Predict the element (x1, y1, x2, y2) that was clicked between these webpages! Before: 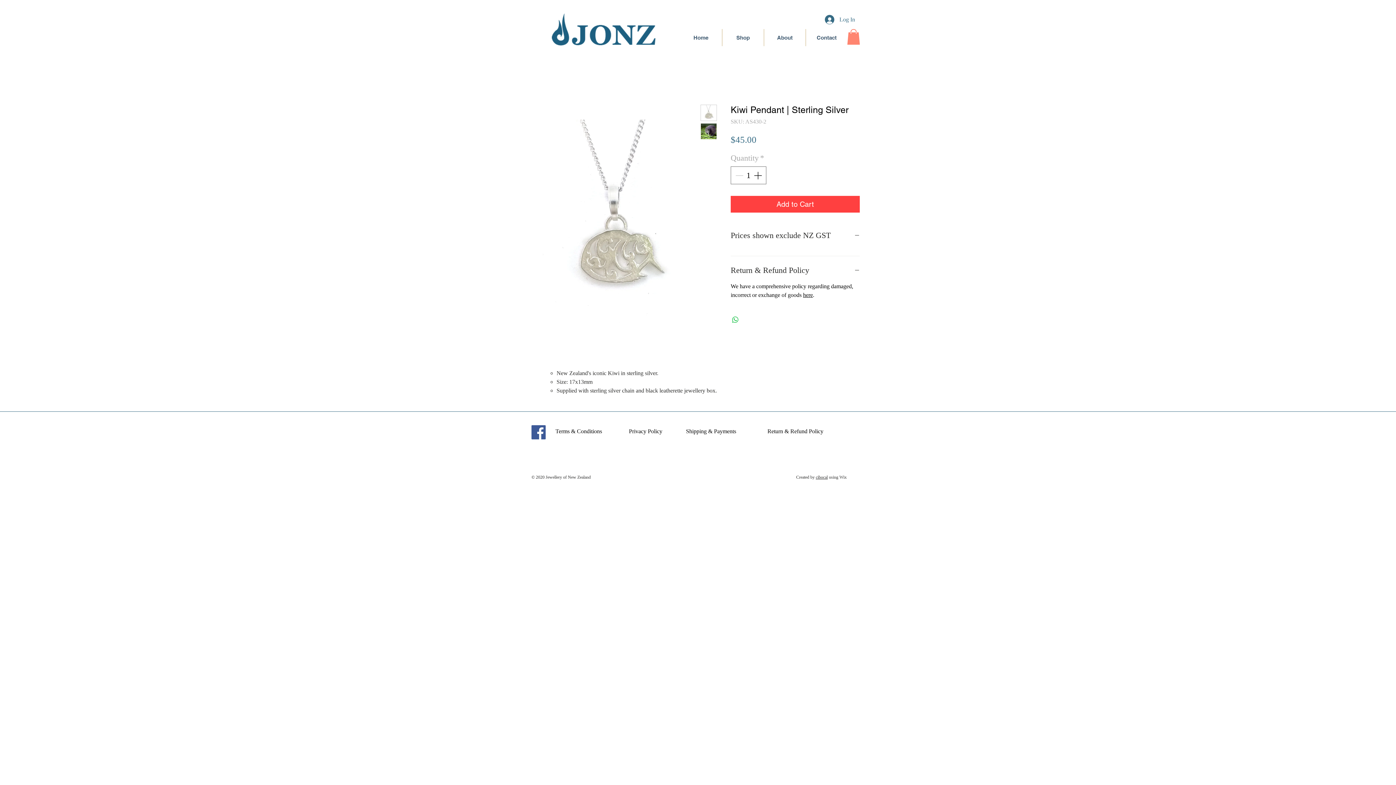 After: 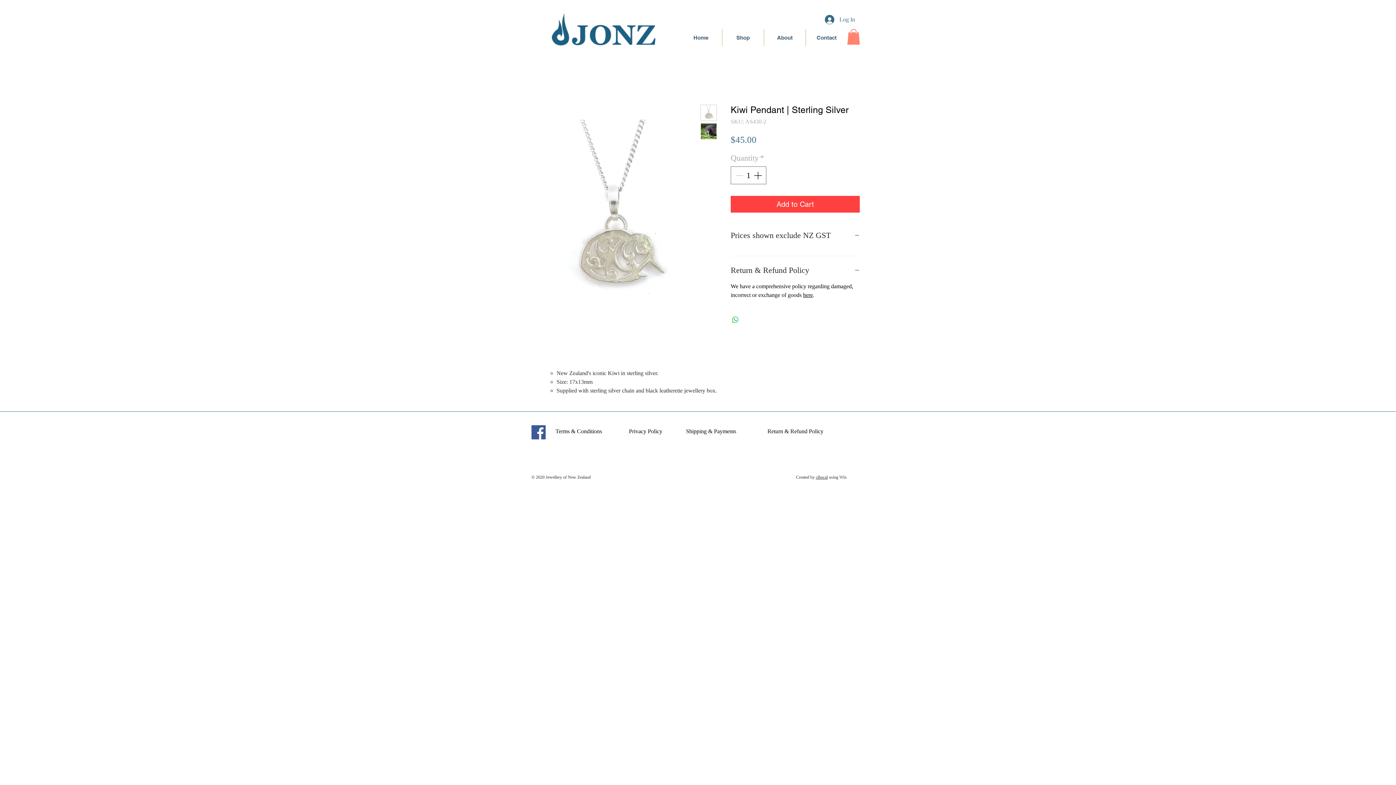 Action: bbox: (803, 292, 813, 298) label: here